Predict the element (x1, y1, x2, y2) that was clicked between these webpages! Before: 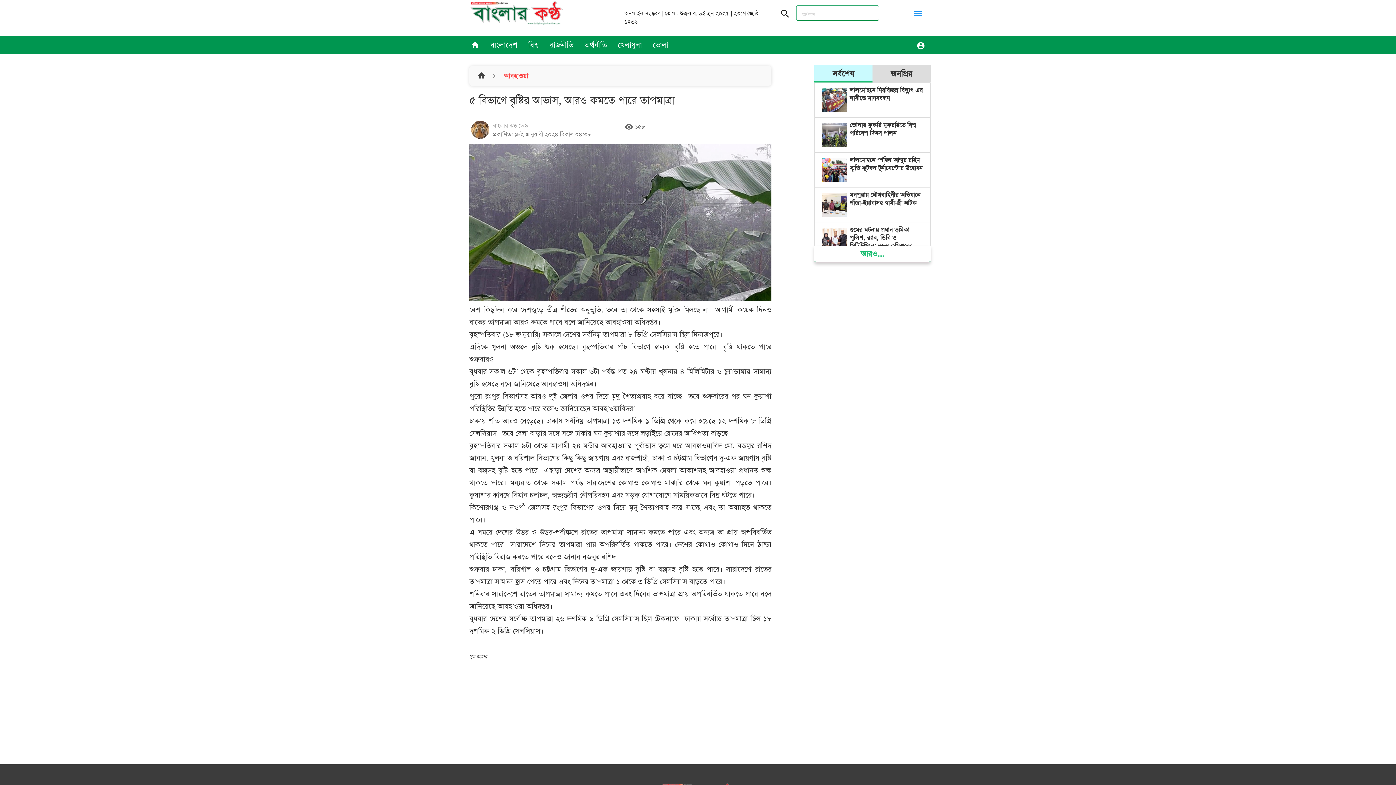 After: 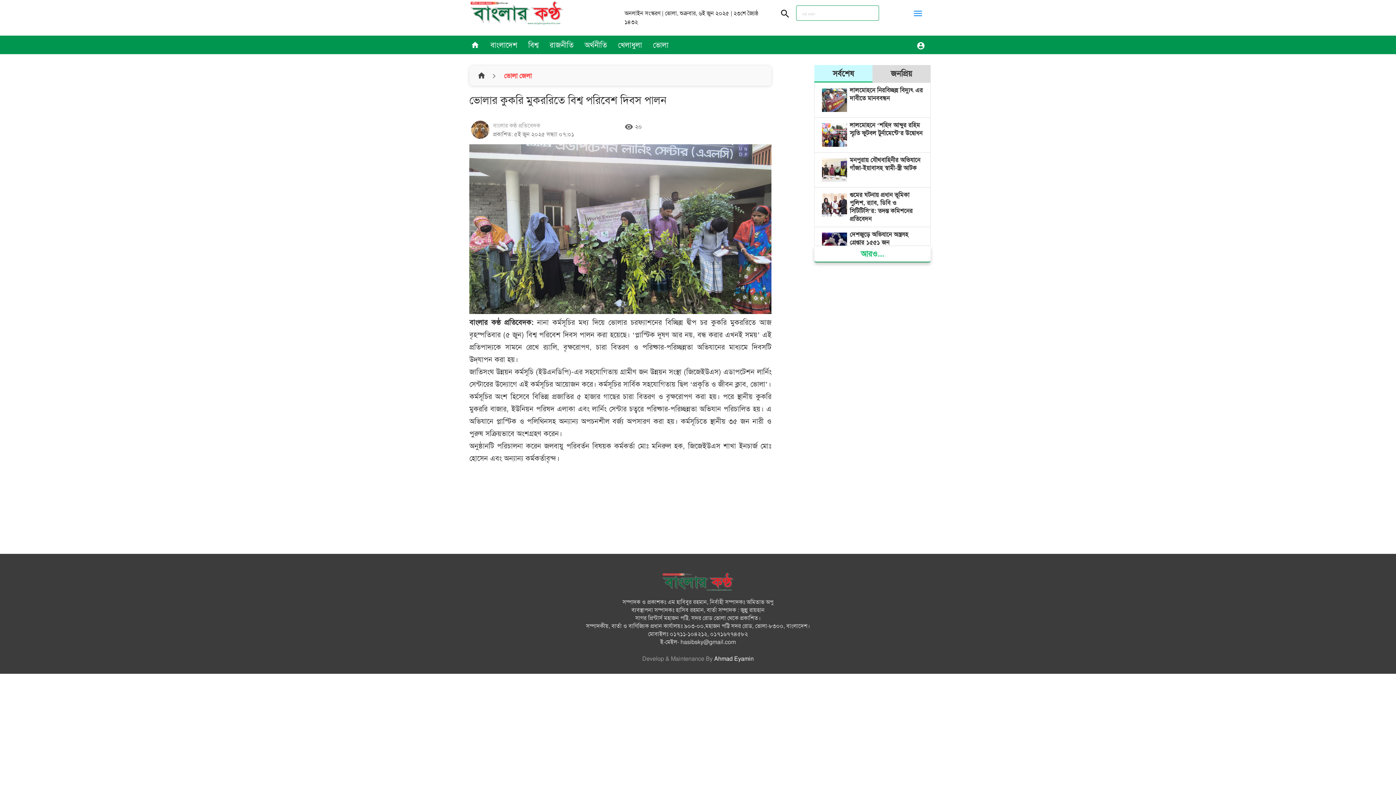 Action: bbox: (814, 117, 930, 152) label: ভোলার কুকরি মুকররিতে বিশ্ব পরিবেশ দিবস পালন